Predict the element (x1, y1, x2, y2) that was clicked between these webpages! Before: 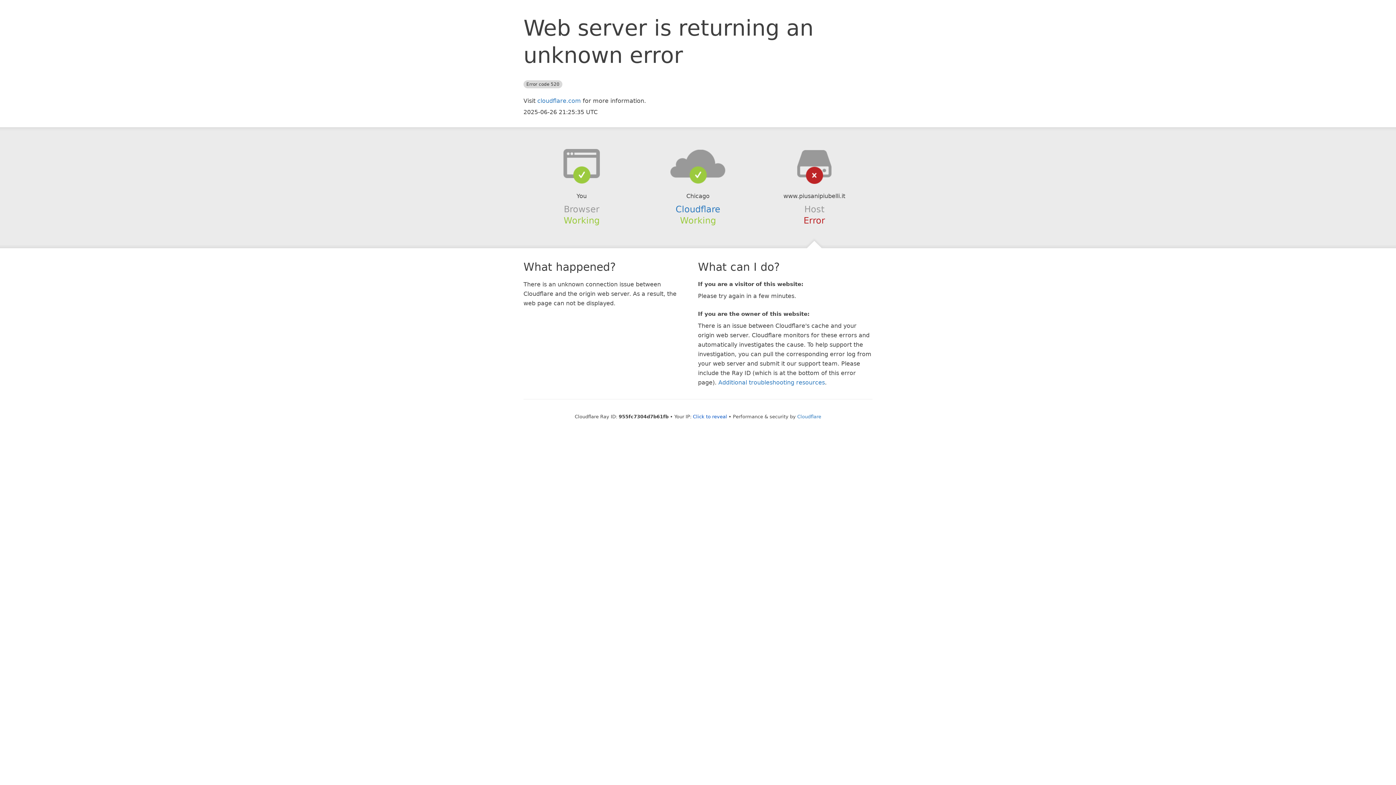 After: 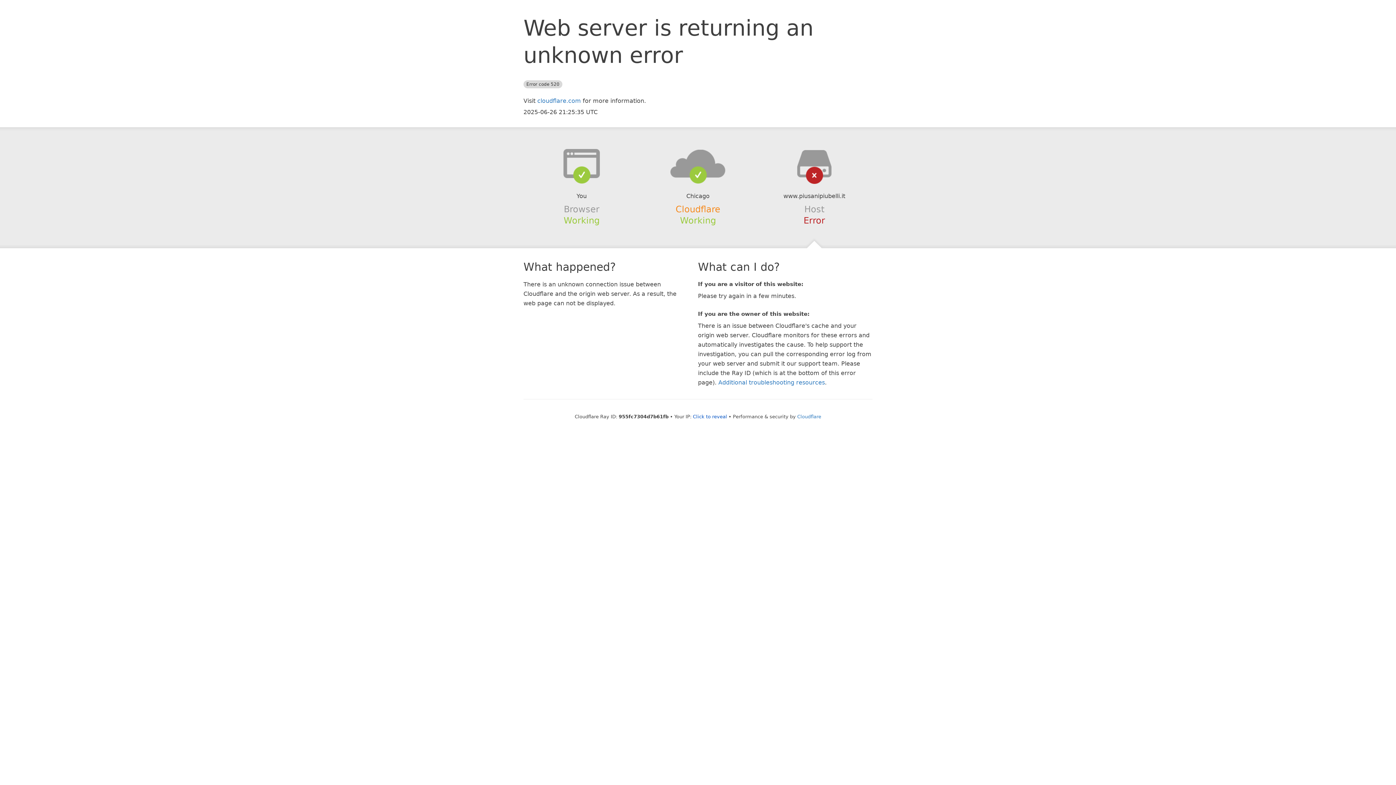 Action: label: Cloudflare bbox: (675, 204, 720, 214)